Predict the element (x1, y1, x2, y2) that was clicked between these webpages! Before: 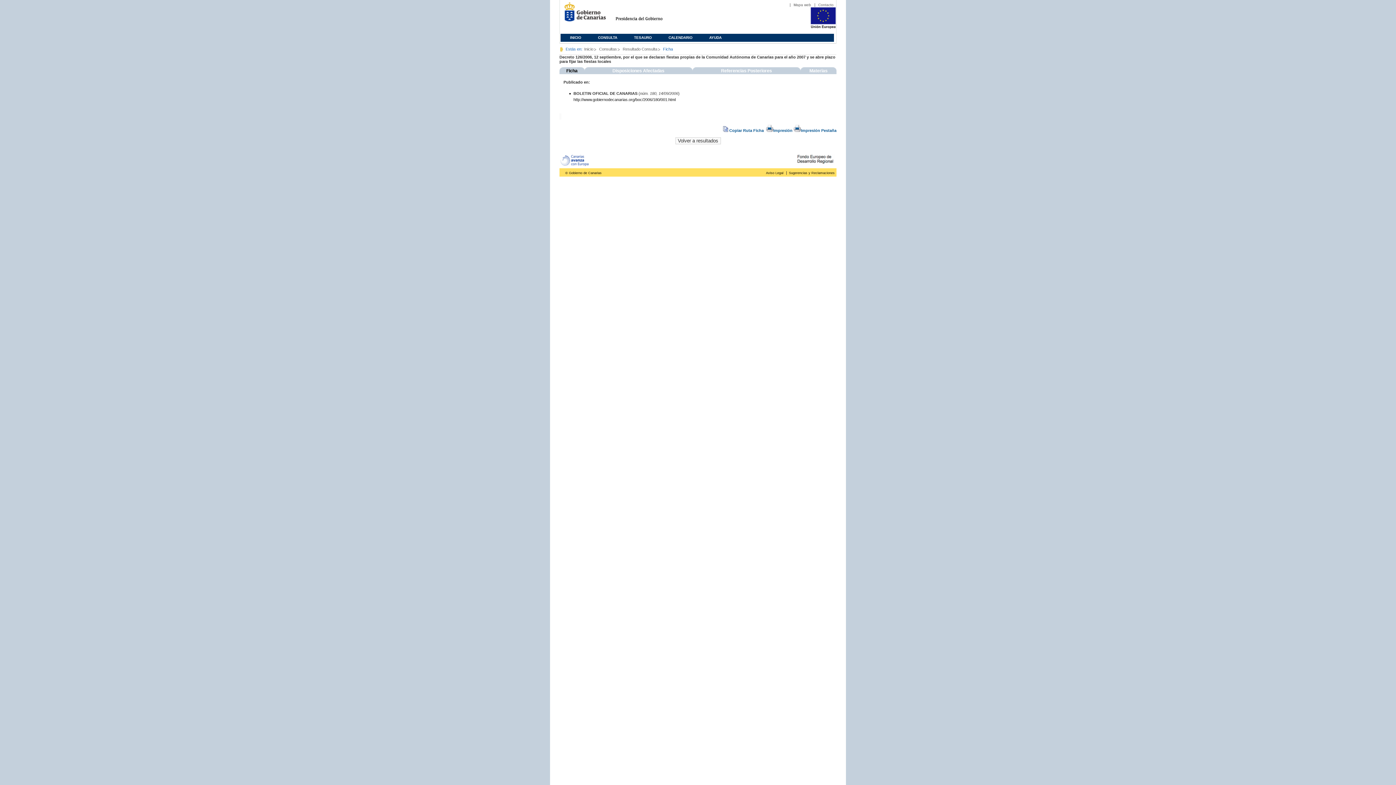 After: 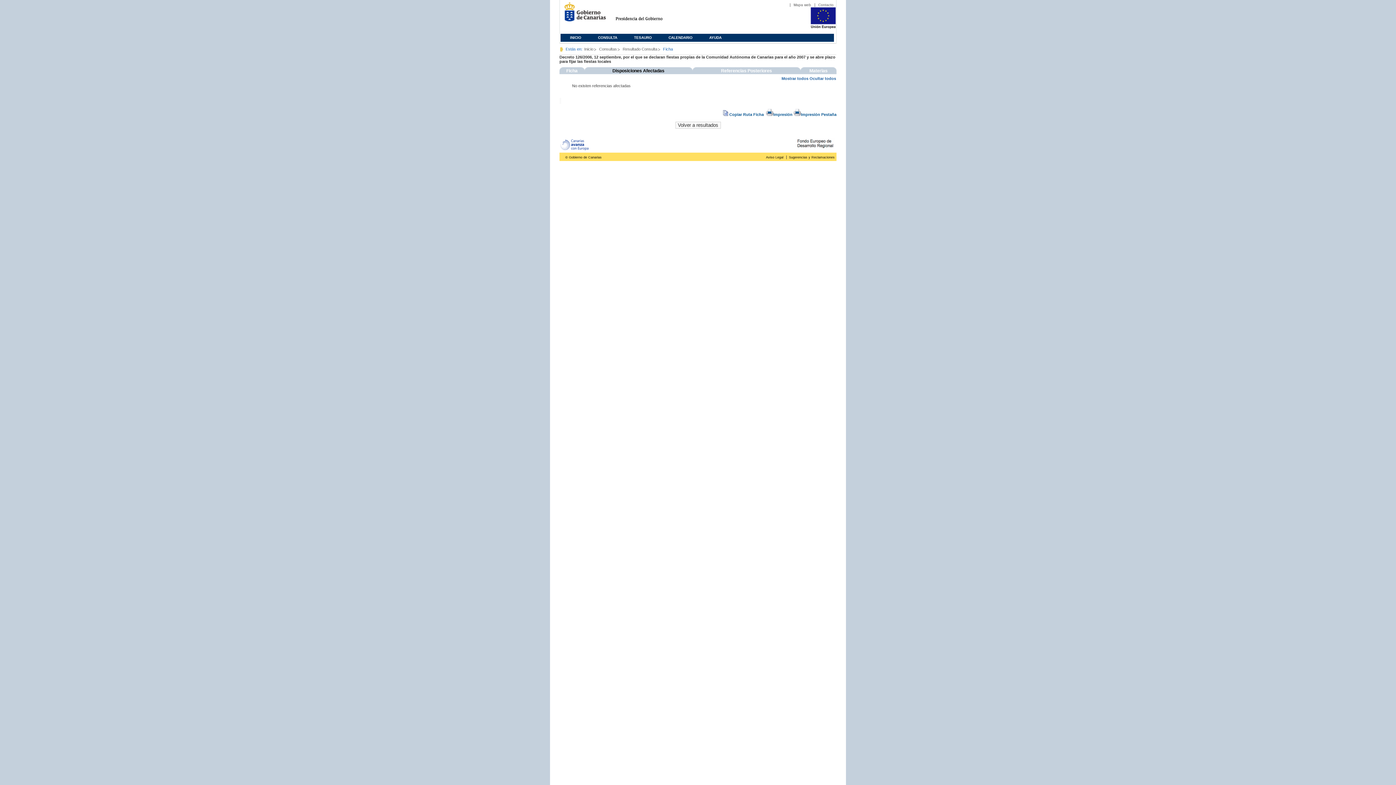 Action: label: Disposiciones Afectadas bbox: (584, 67, 692, 74)